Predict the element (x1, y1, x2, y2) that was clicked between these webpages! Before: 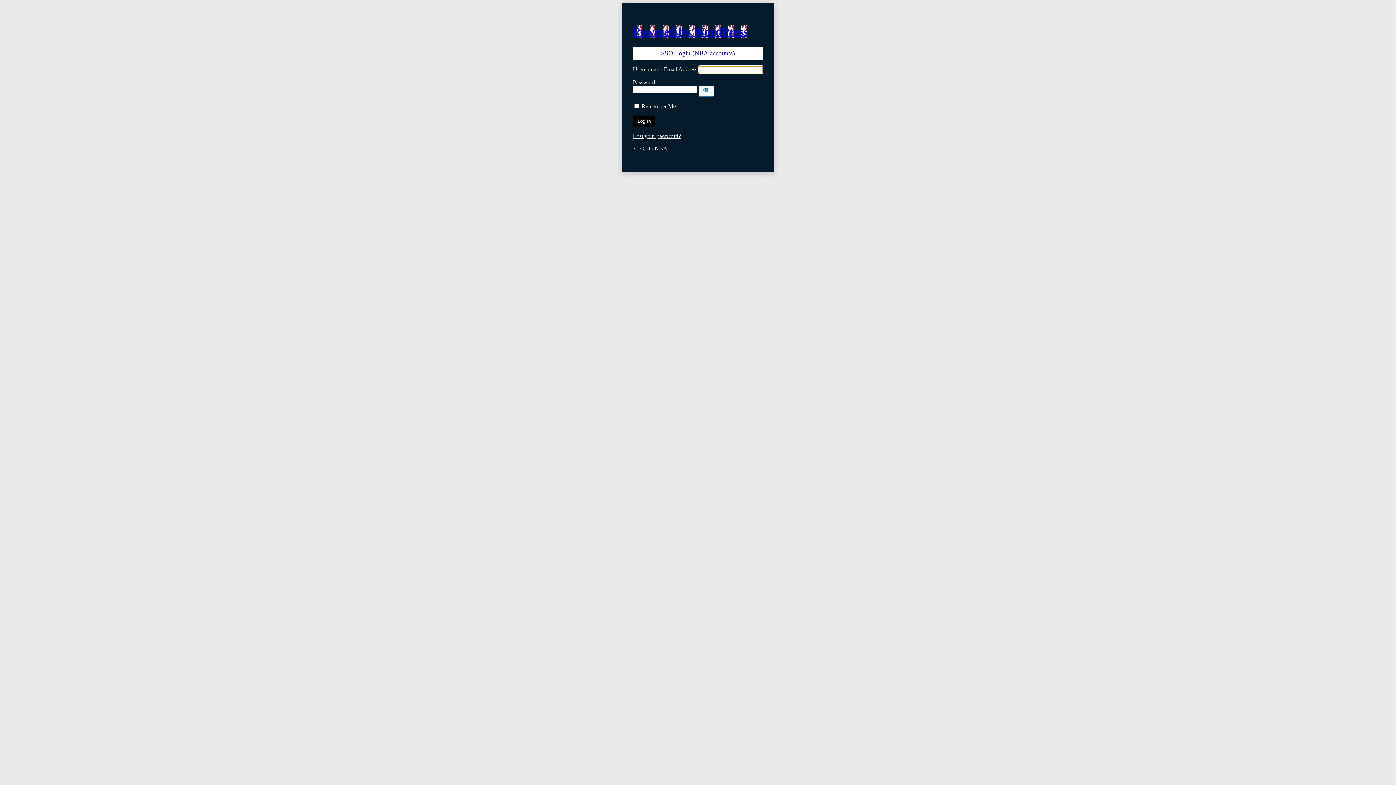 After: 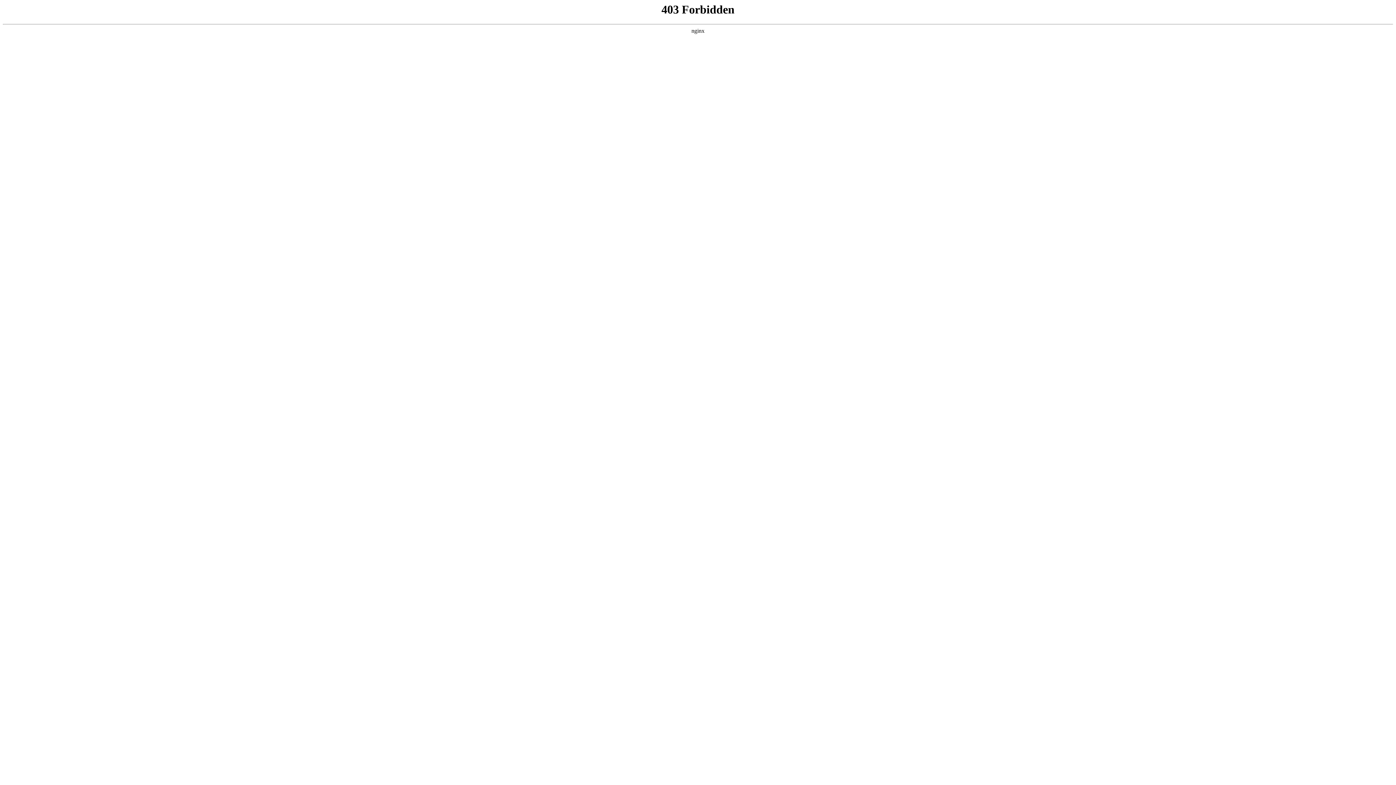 Action: bbox: (633, 25, 748, 38) label: Powered by WordPress